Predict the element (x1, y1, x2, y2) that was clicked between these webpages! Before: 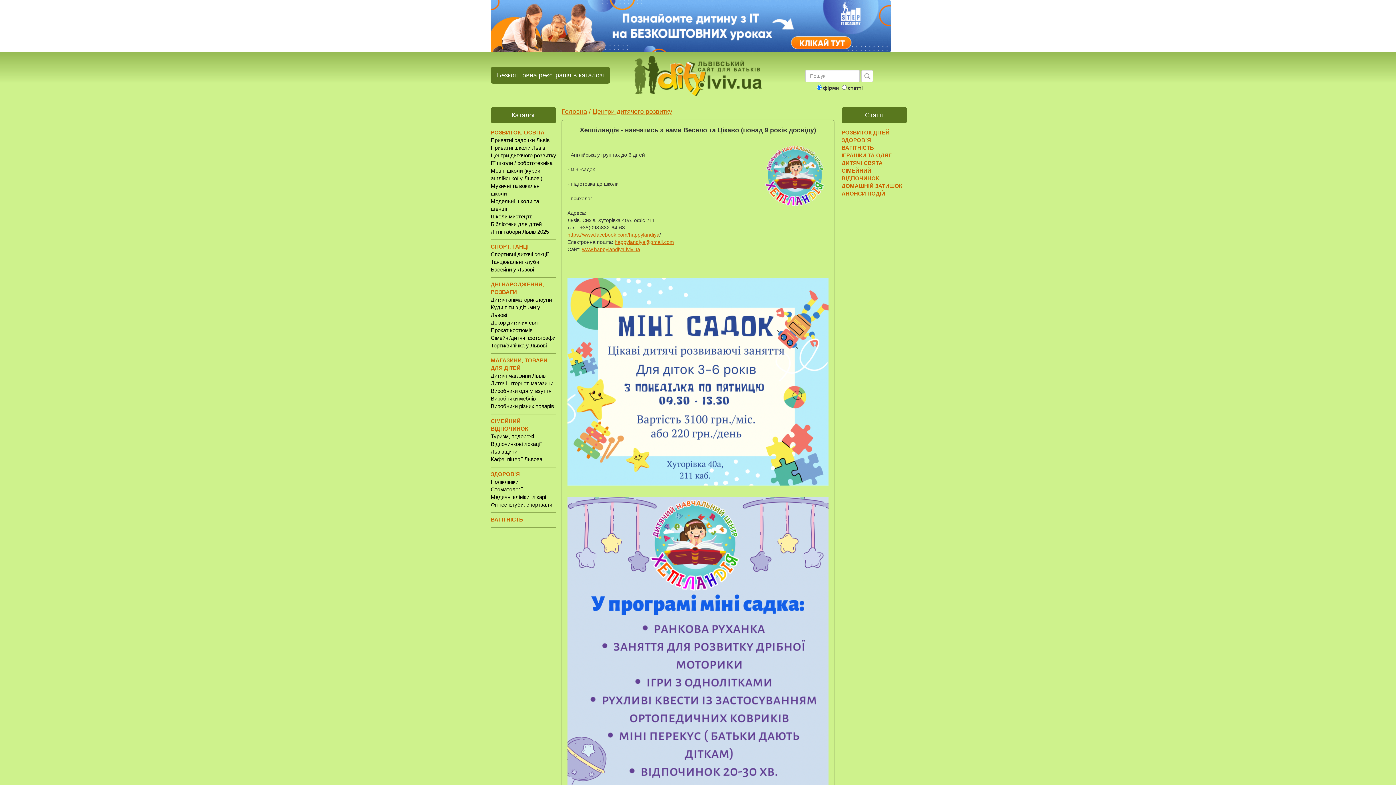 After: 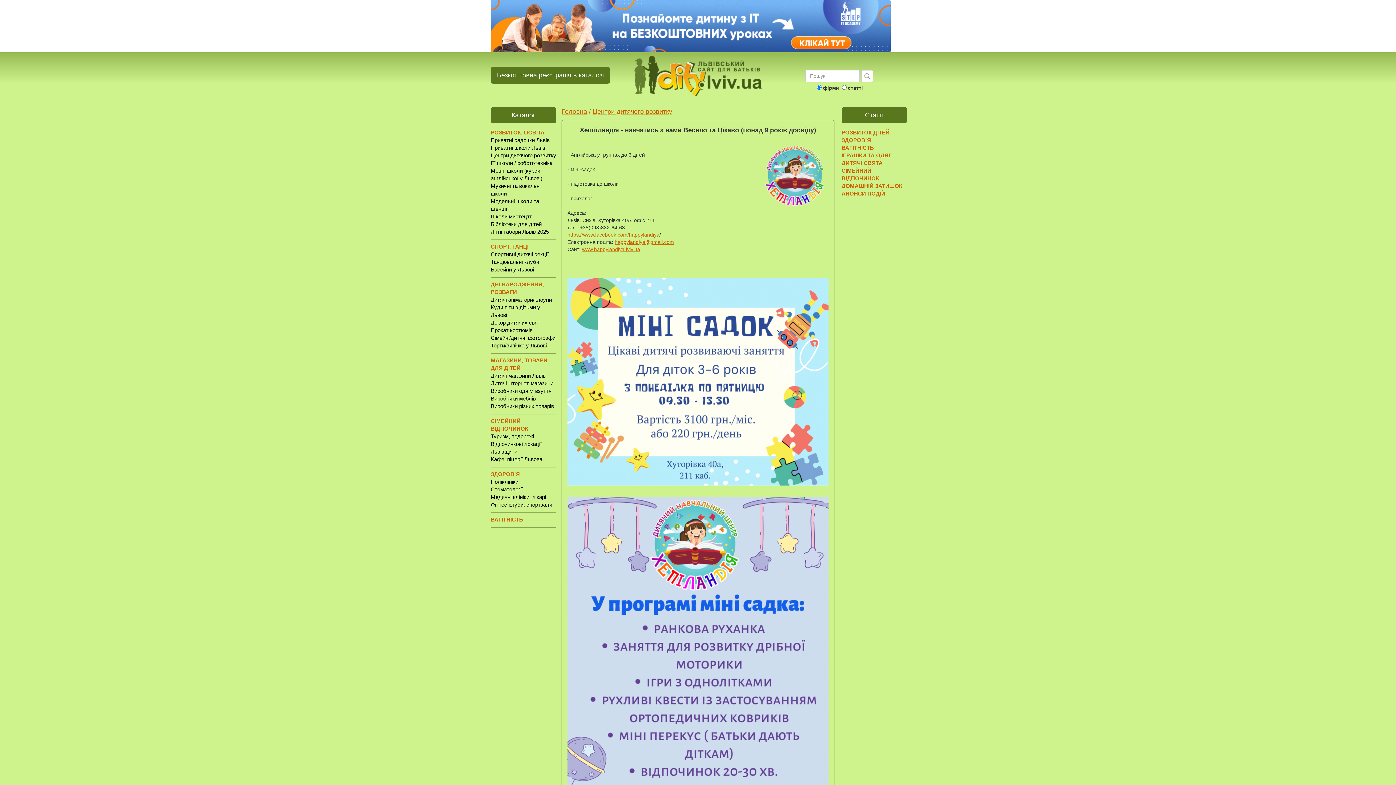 Action: bbox: (490, 0, 905, 52)